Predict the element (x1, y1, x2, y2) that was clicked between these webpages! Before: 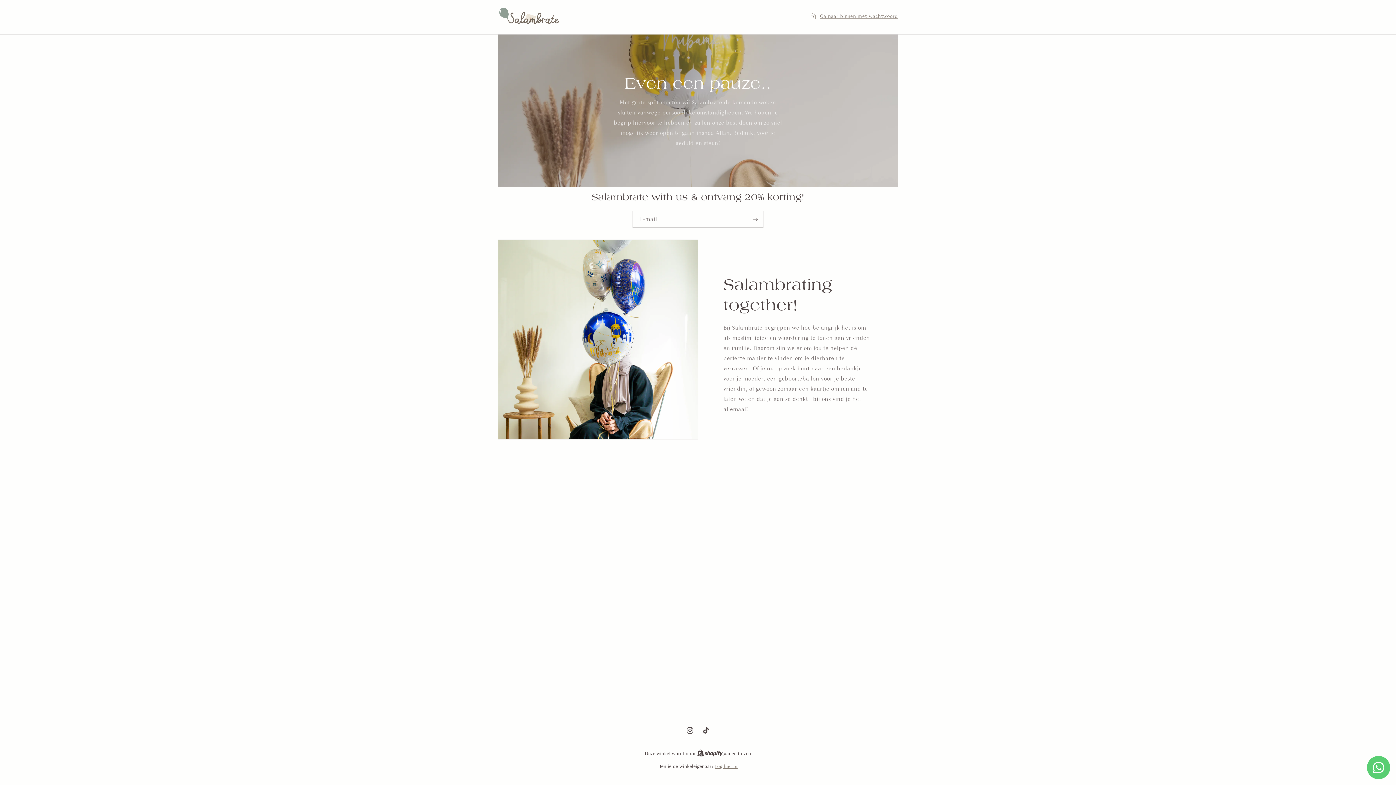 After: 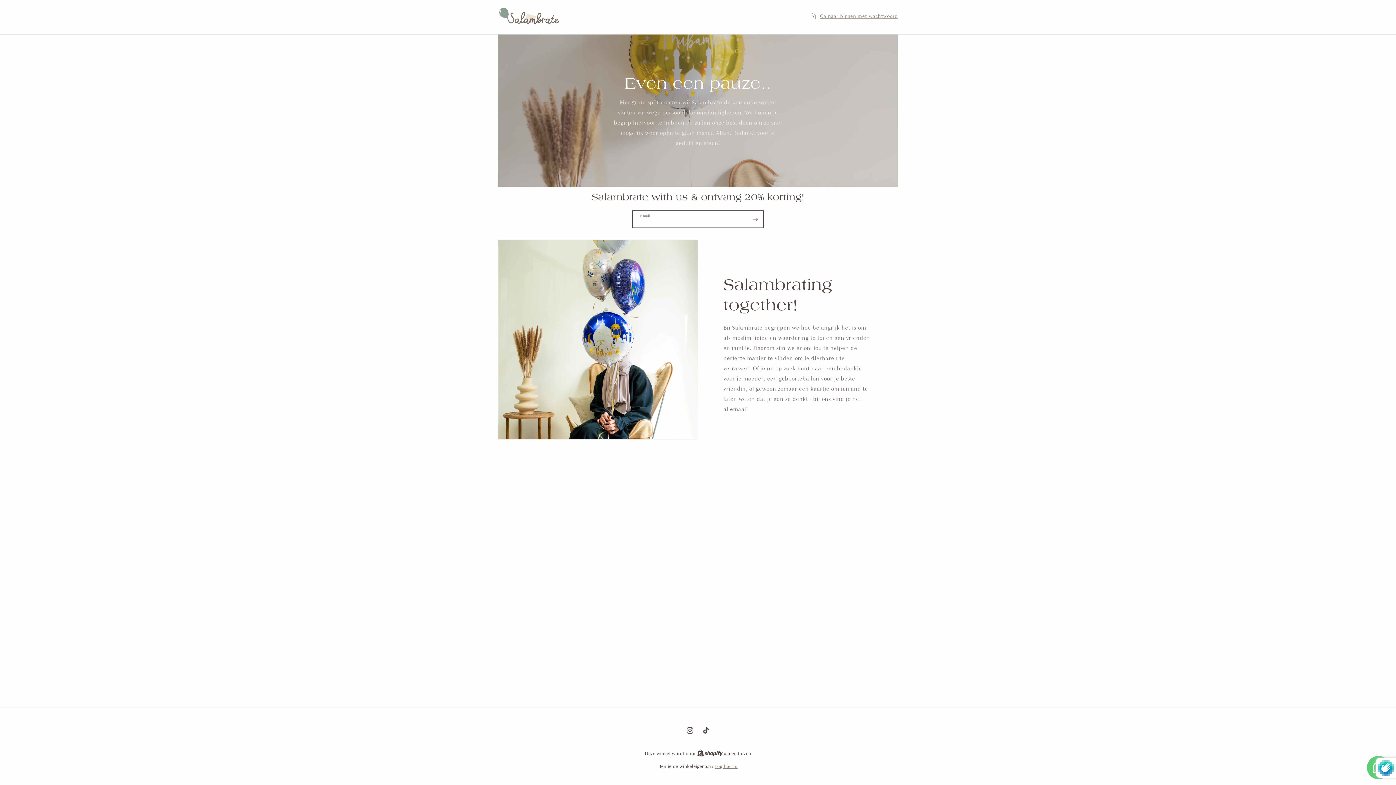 Action: label: Abonneren bbox: (747, 210, 763, 227)